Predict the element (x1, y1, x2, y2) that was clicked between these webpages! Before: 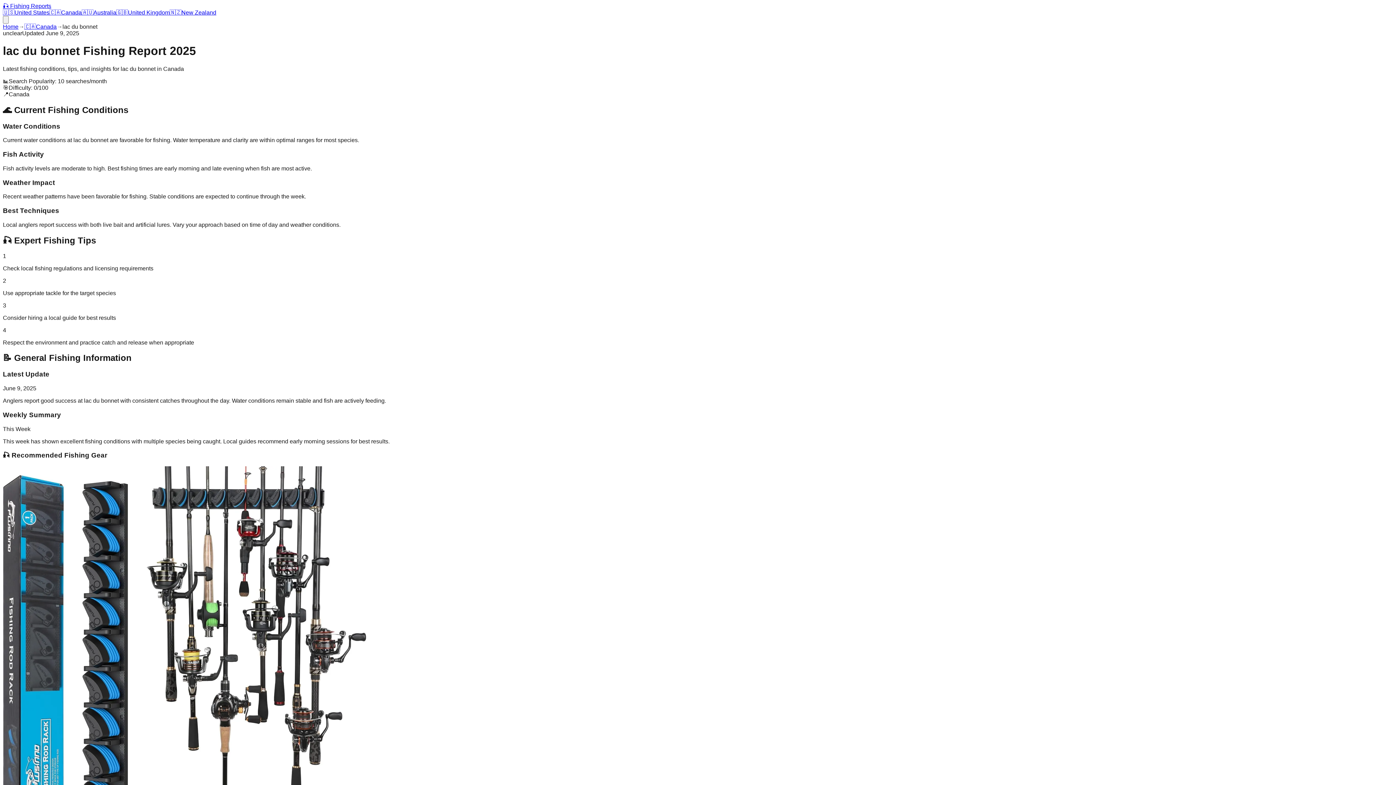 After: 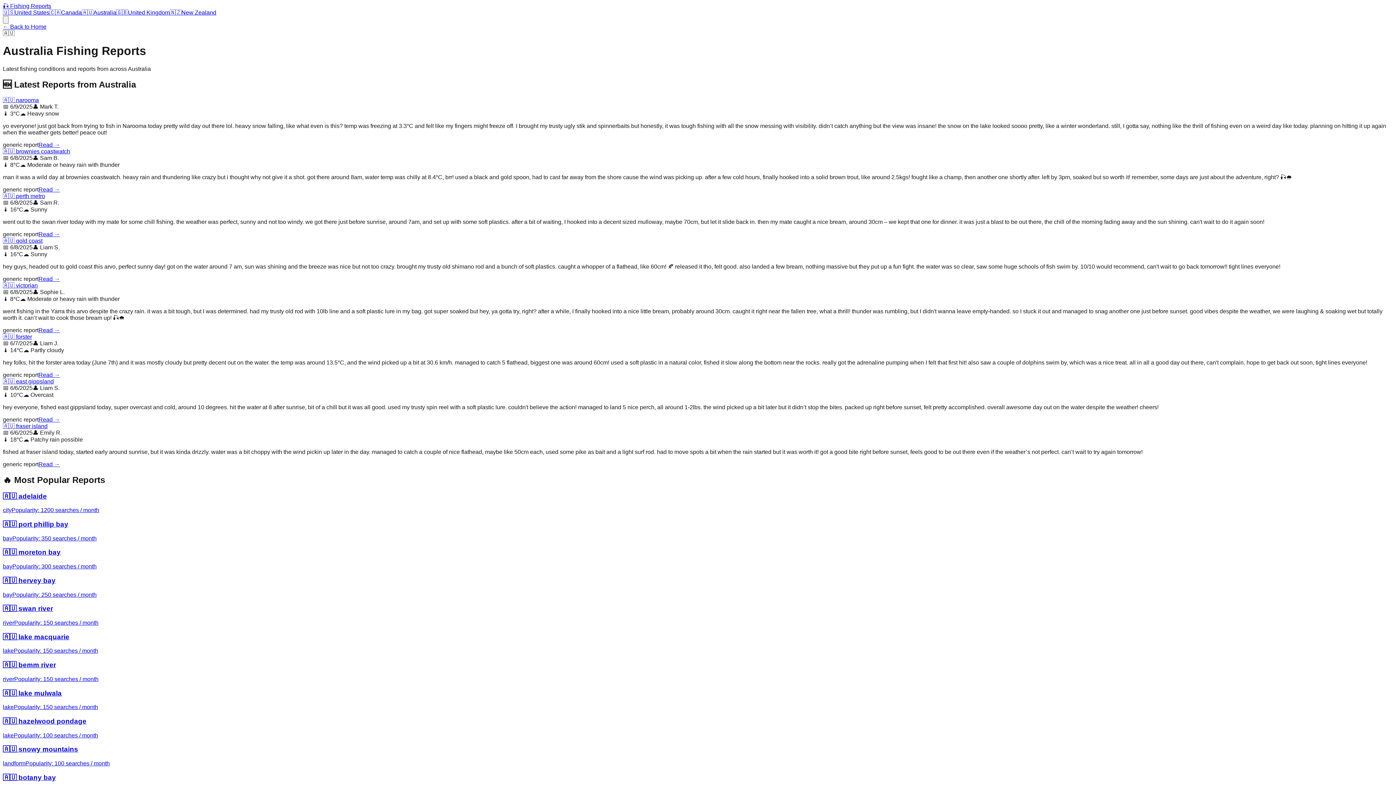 Action: label: 🇦🇺Australia bbox: (81, 9, 116, 15)